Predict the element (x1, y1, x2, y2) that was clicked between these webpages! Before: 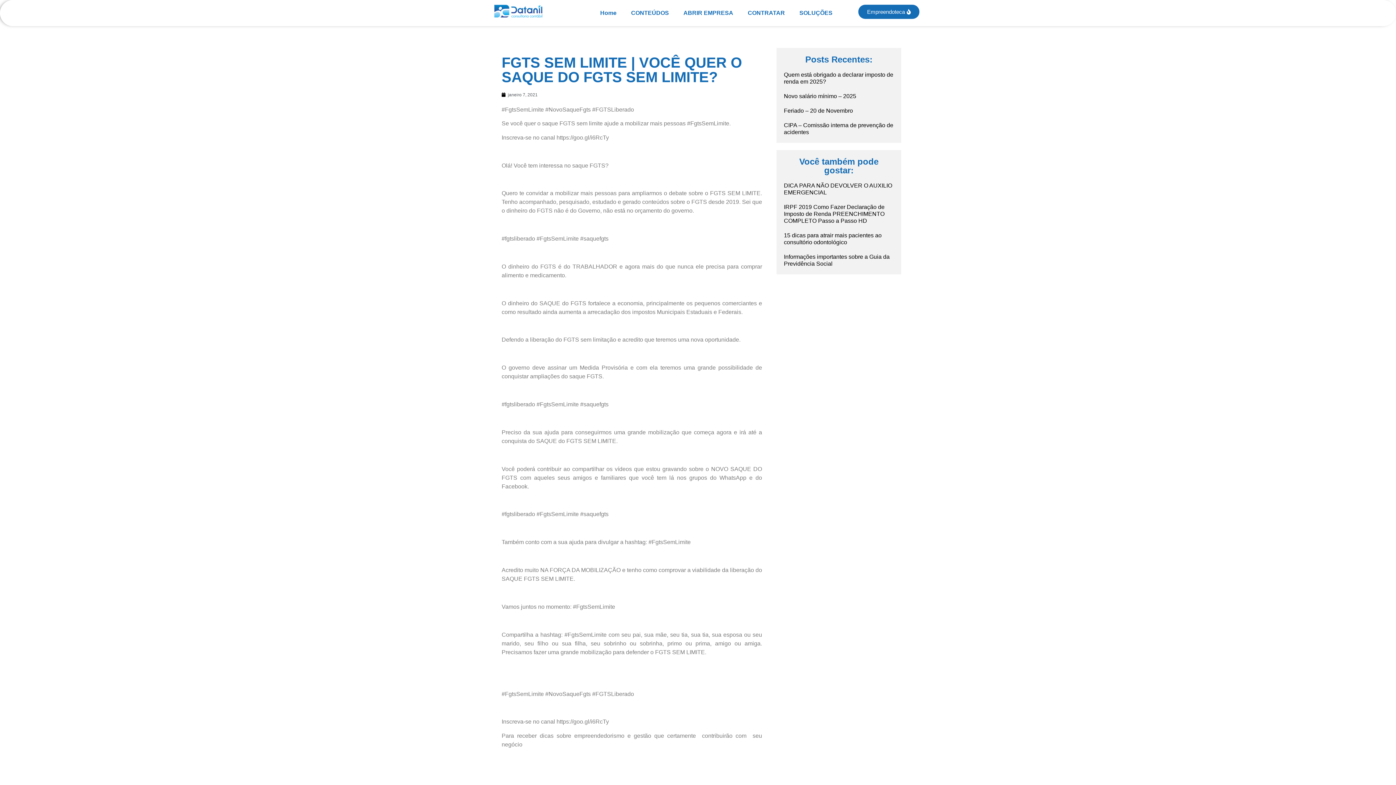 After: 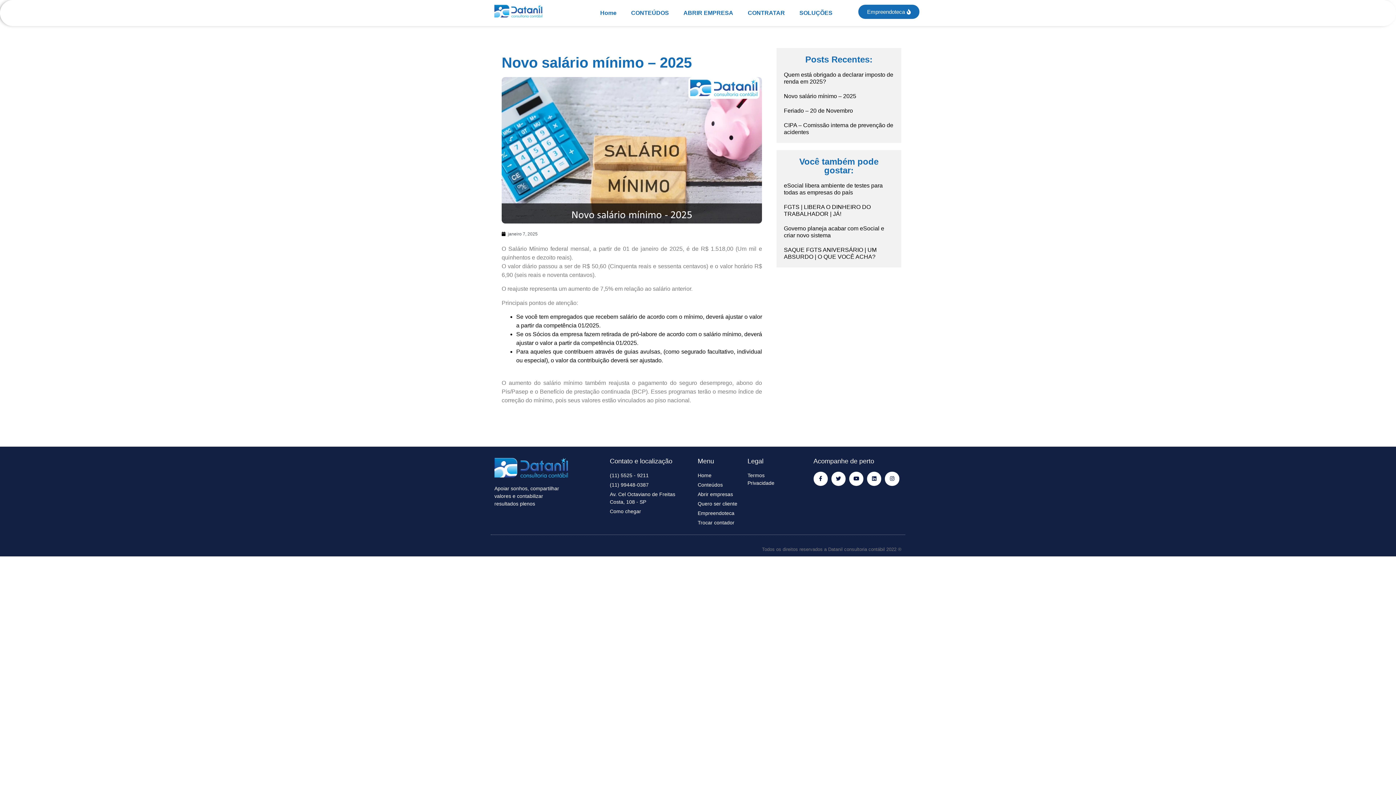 Action: bbox: (784, 93, 856, 99) label: Novo salário mínimo – 2025